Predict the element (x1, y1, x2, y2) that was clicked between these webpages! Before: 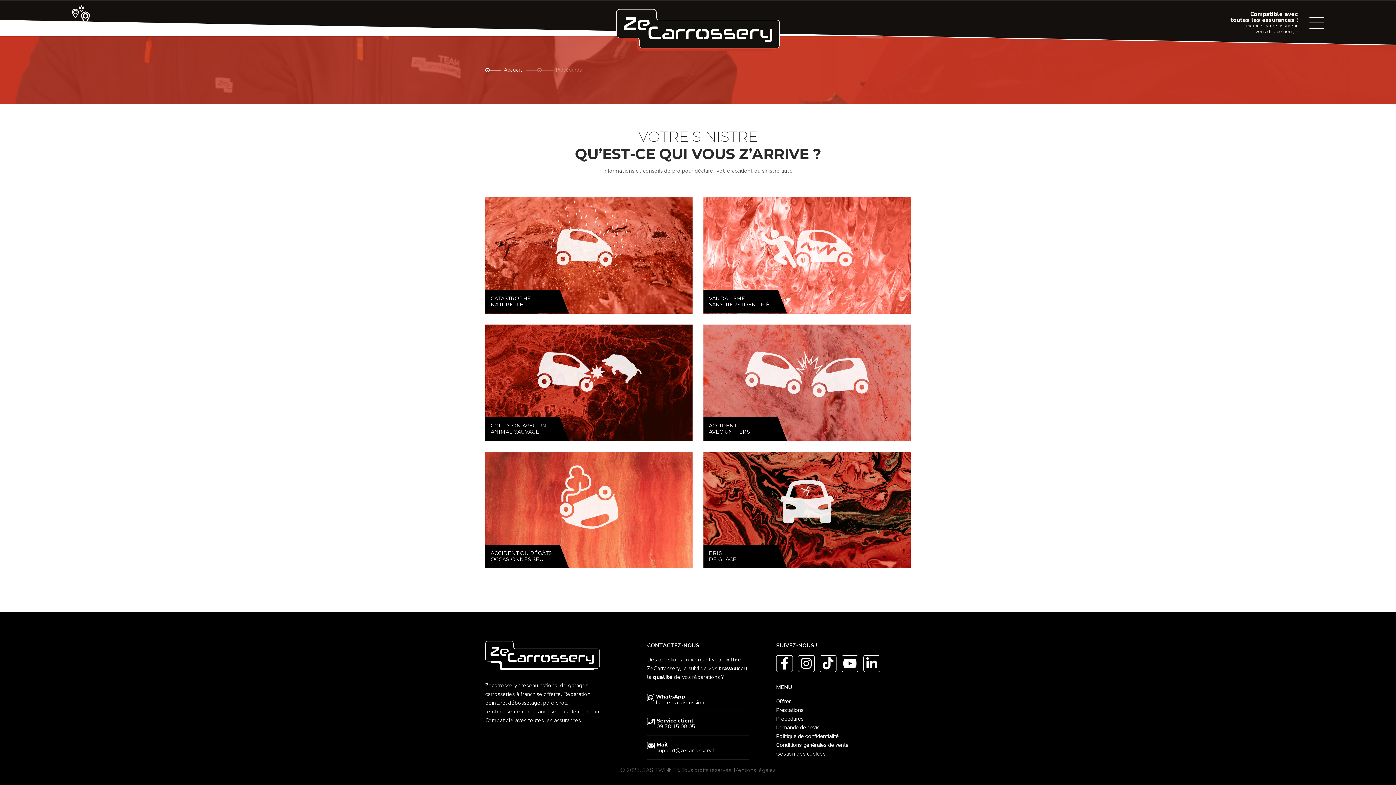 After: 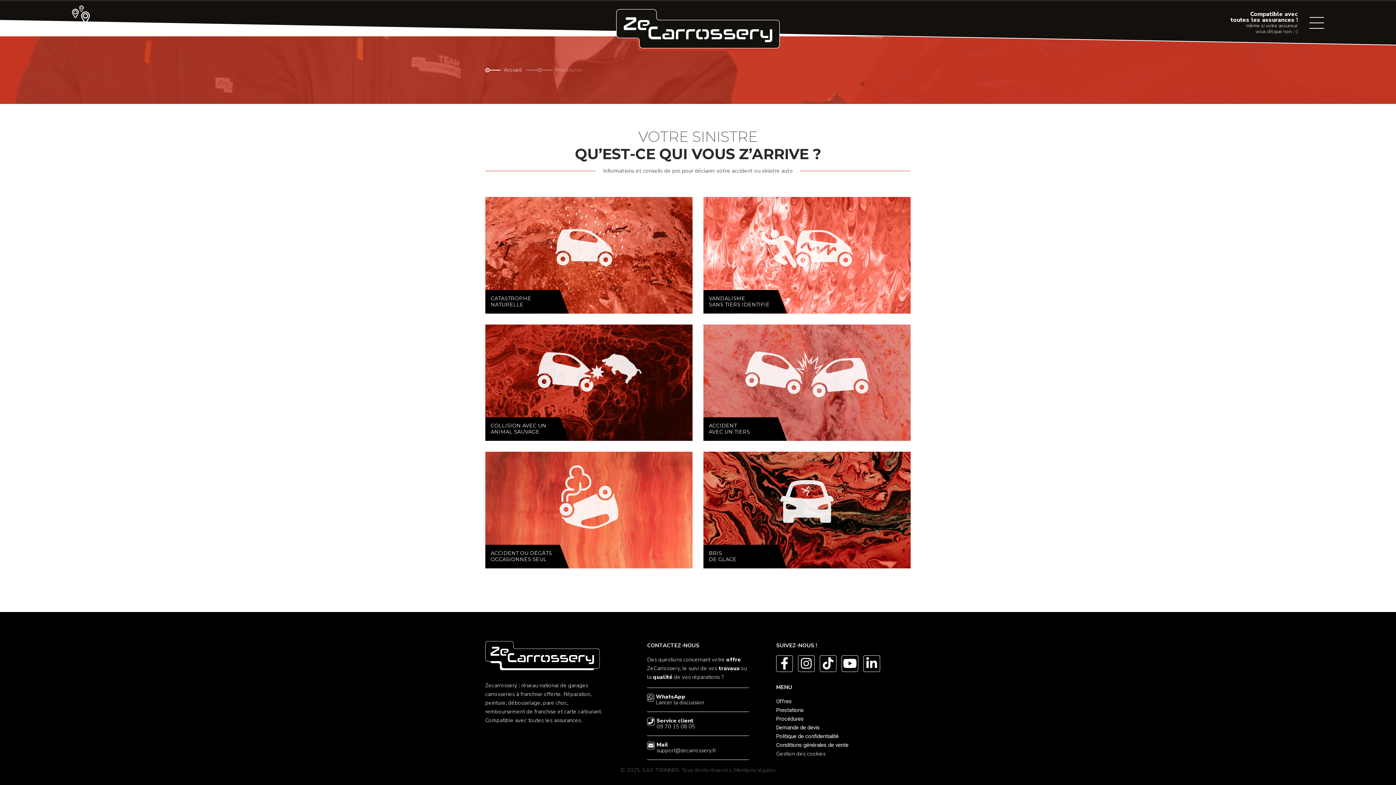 Action: label: Procédures bbox: (776, 714, 898, 723)